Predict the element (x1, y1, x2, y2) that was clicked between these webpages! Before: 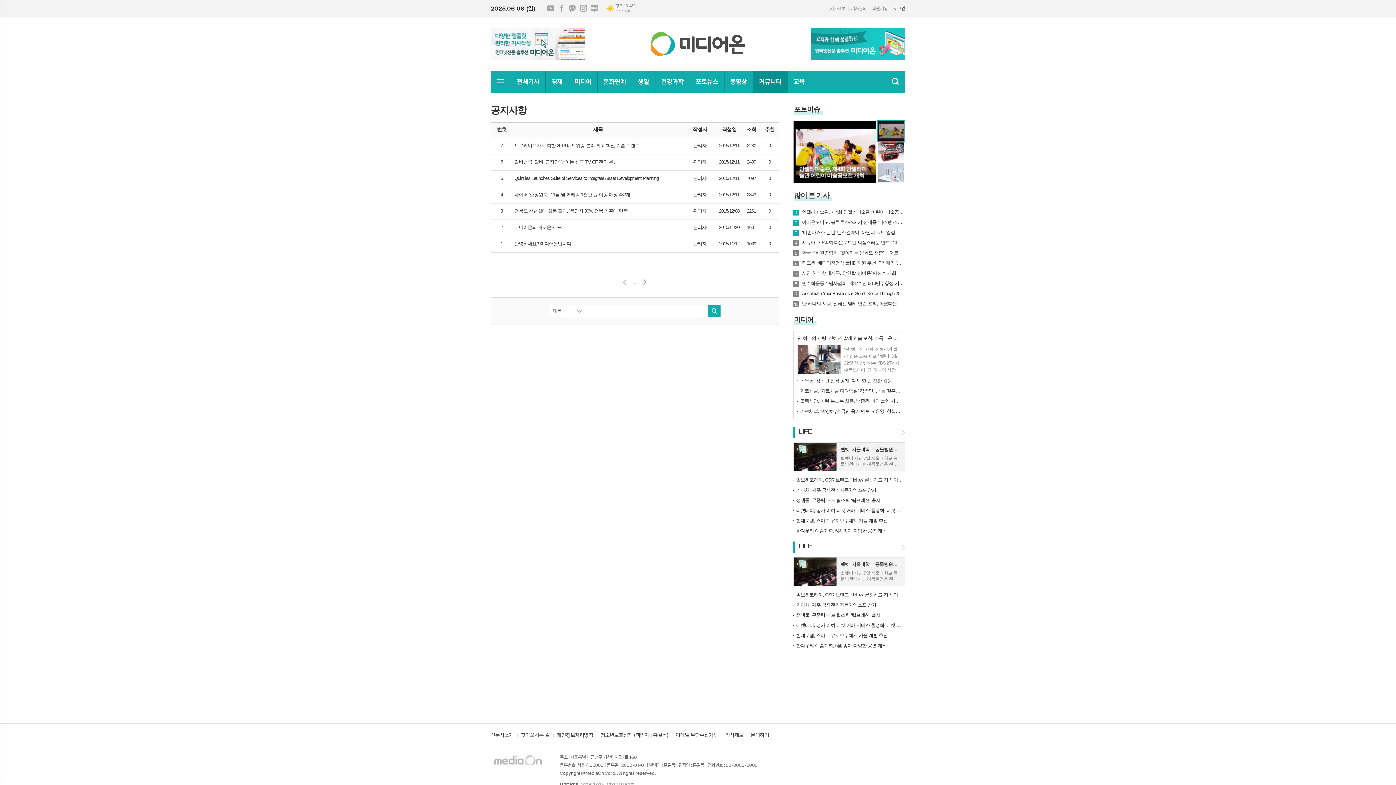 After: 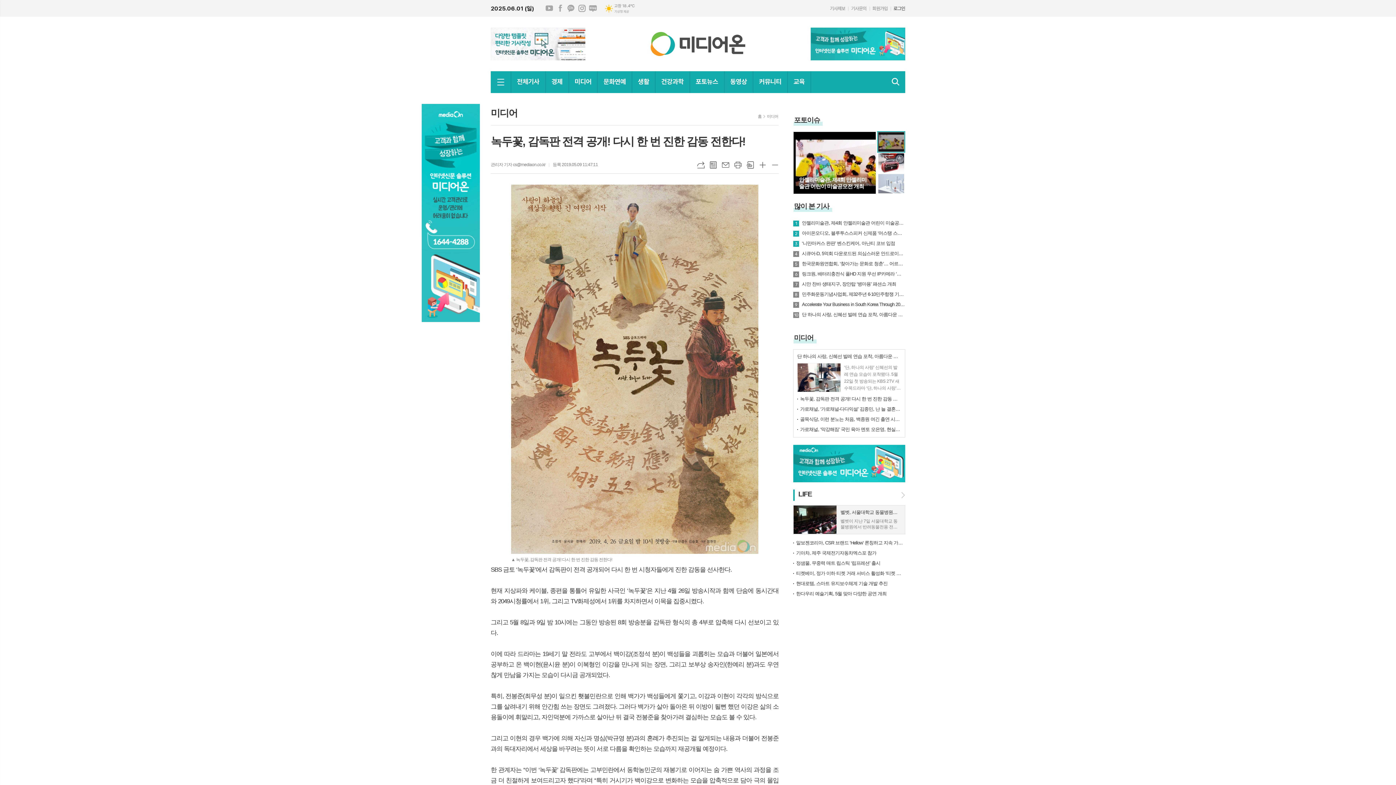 Action: label: 녹두꽃, 감독판 전격 공개! 다시 한 번 진한 감동 전한다! bbox: (800, 377, 901, 384)